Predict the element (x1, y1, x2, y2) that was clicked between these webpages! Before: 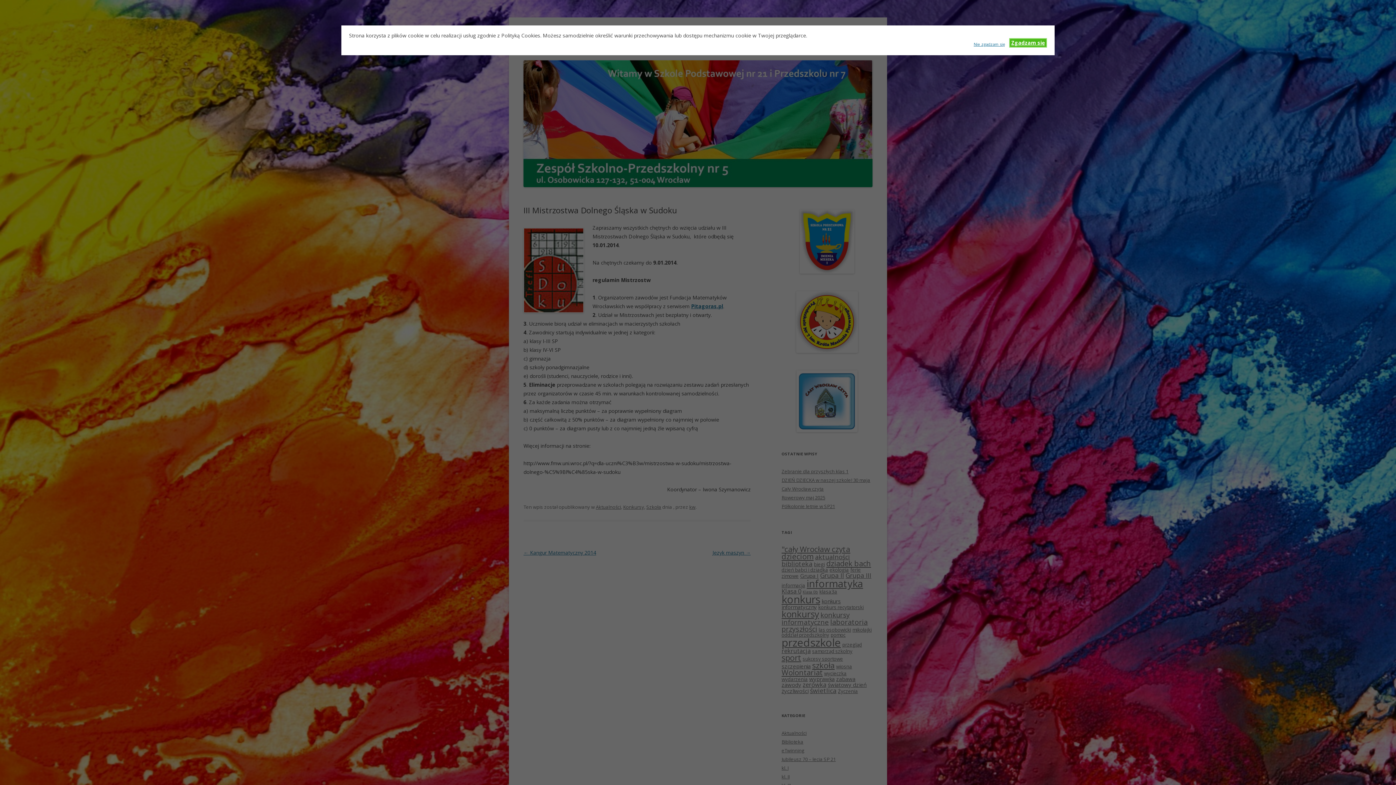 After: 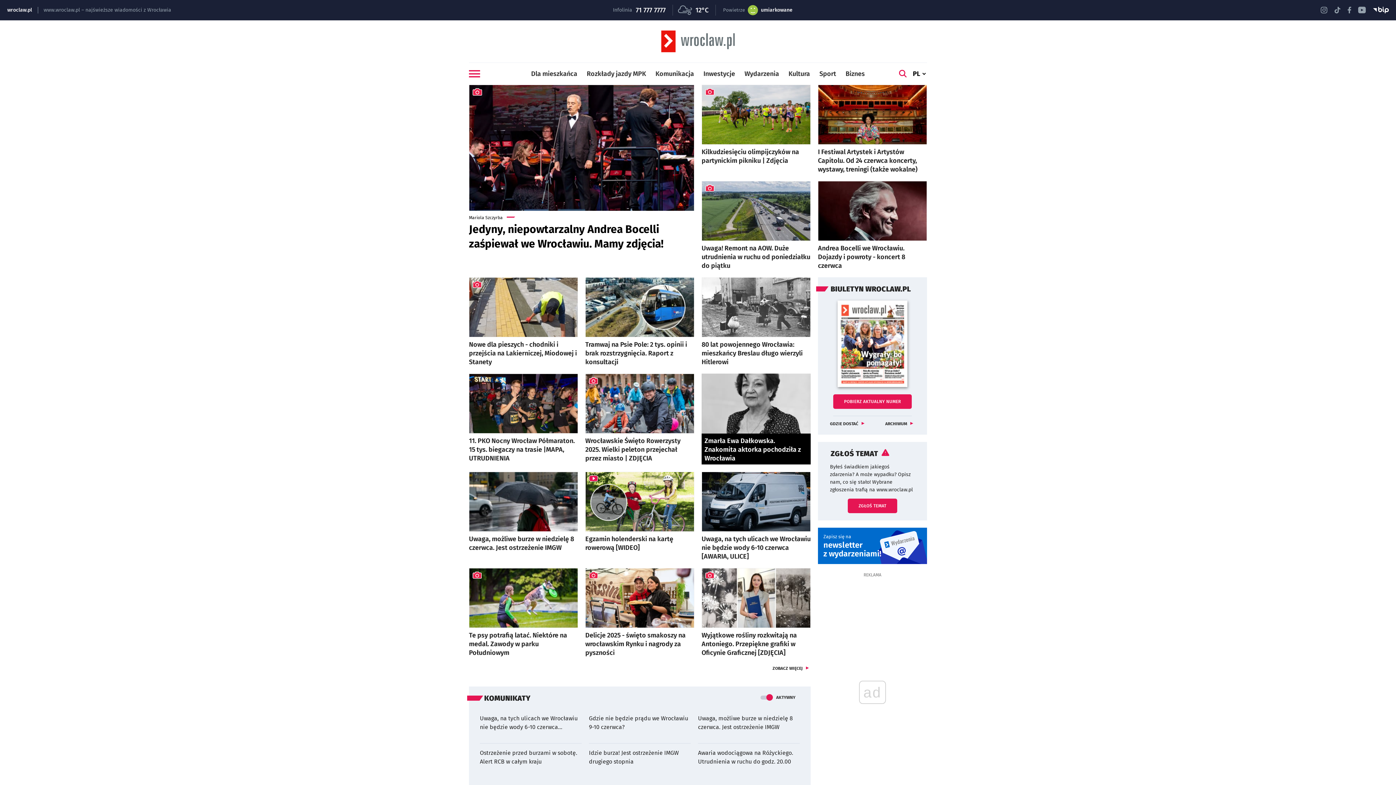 Action: label: Nie zgadzam się bbox: (973, 38, 1005, 46)